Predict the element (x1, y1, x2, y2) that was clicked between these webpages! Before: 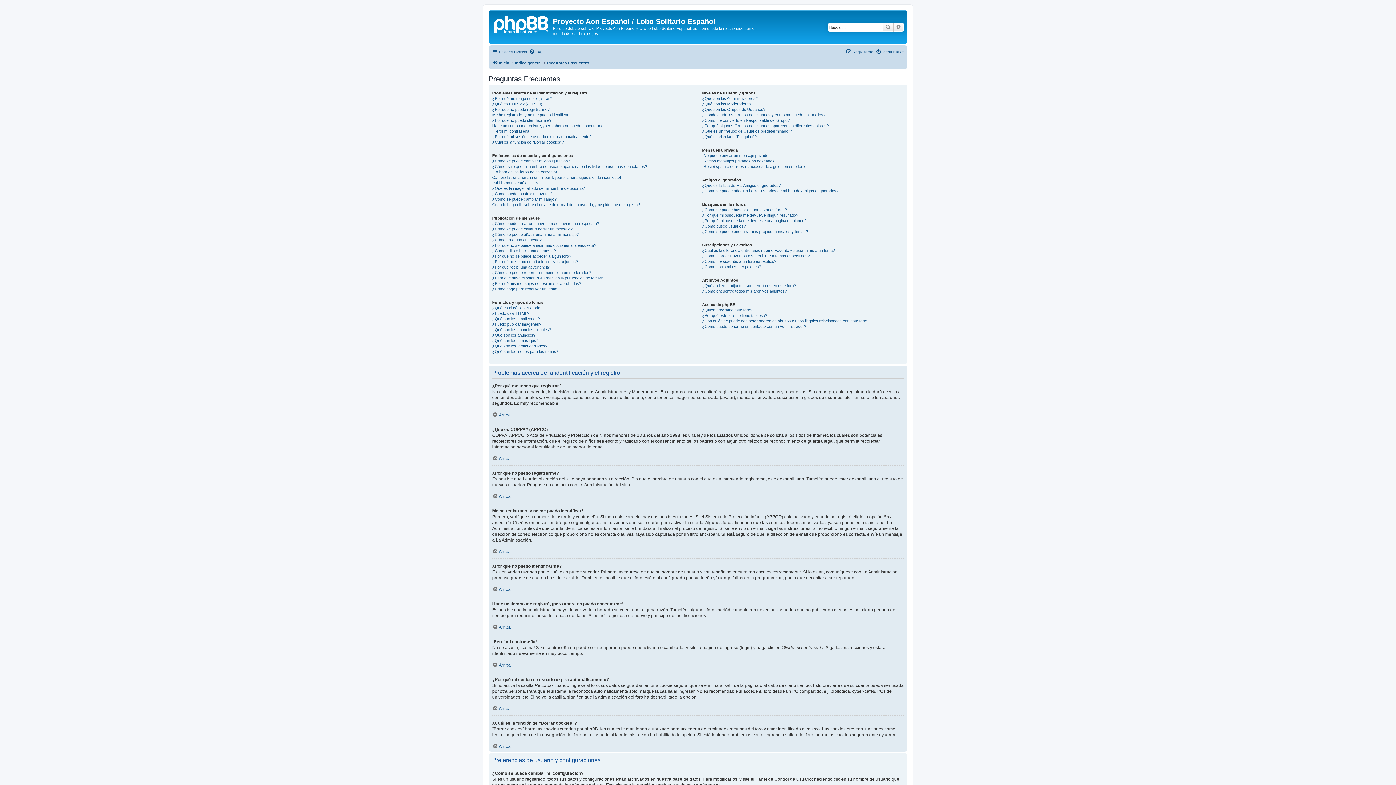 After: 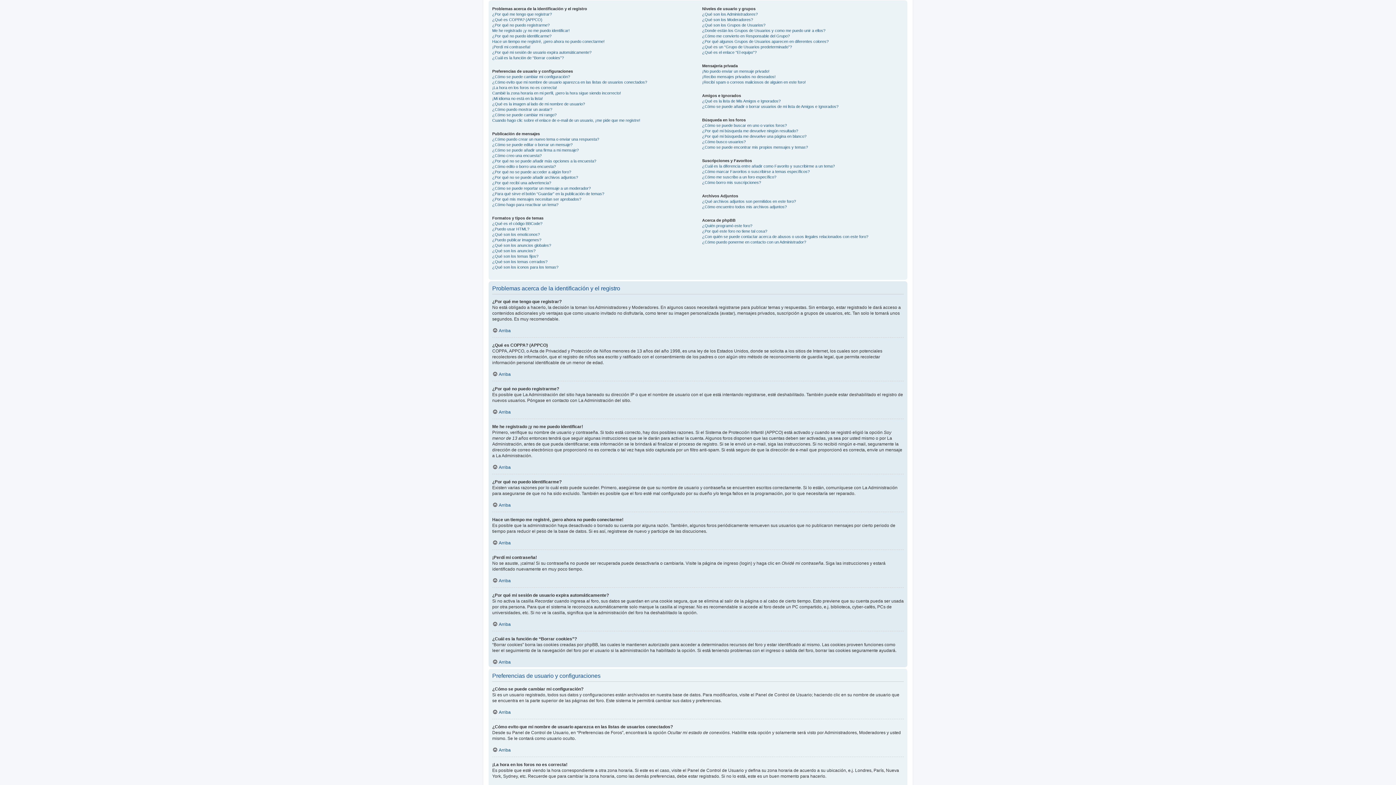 Action: bbox: (492, 548, 510, 554) label: Arriba